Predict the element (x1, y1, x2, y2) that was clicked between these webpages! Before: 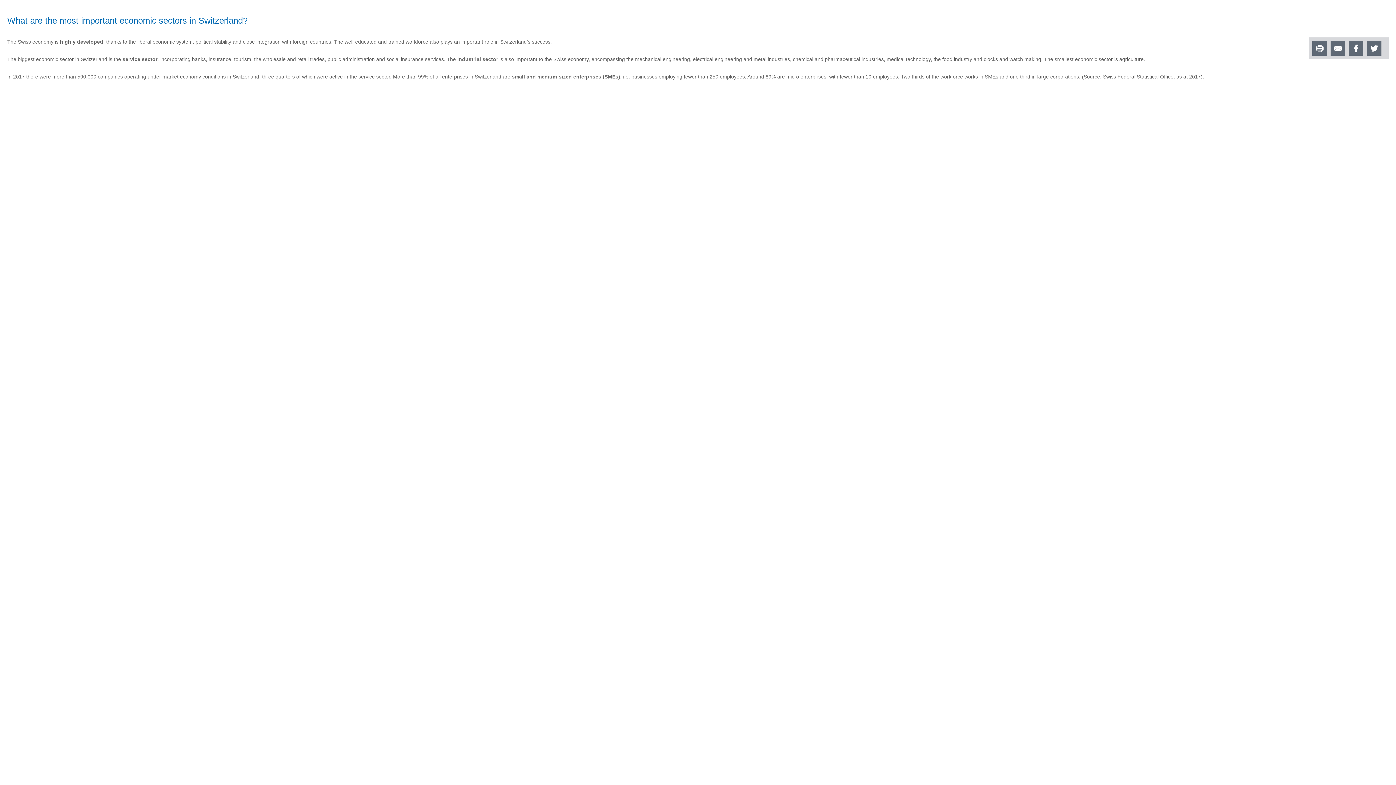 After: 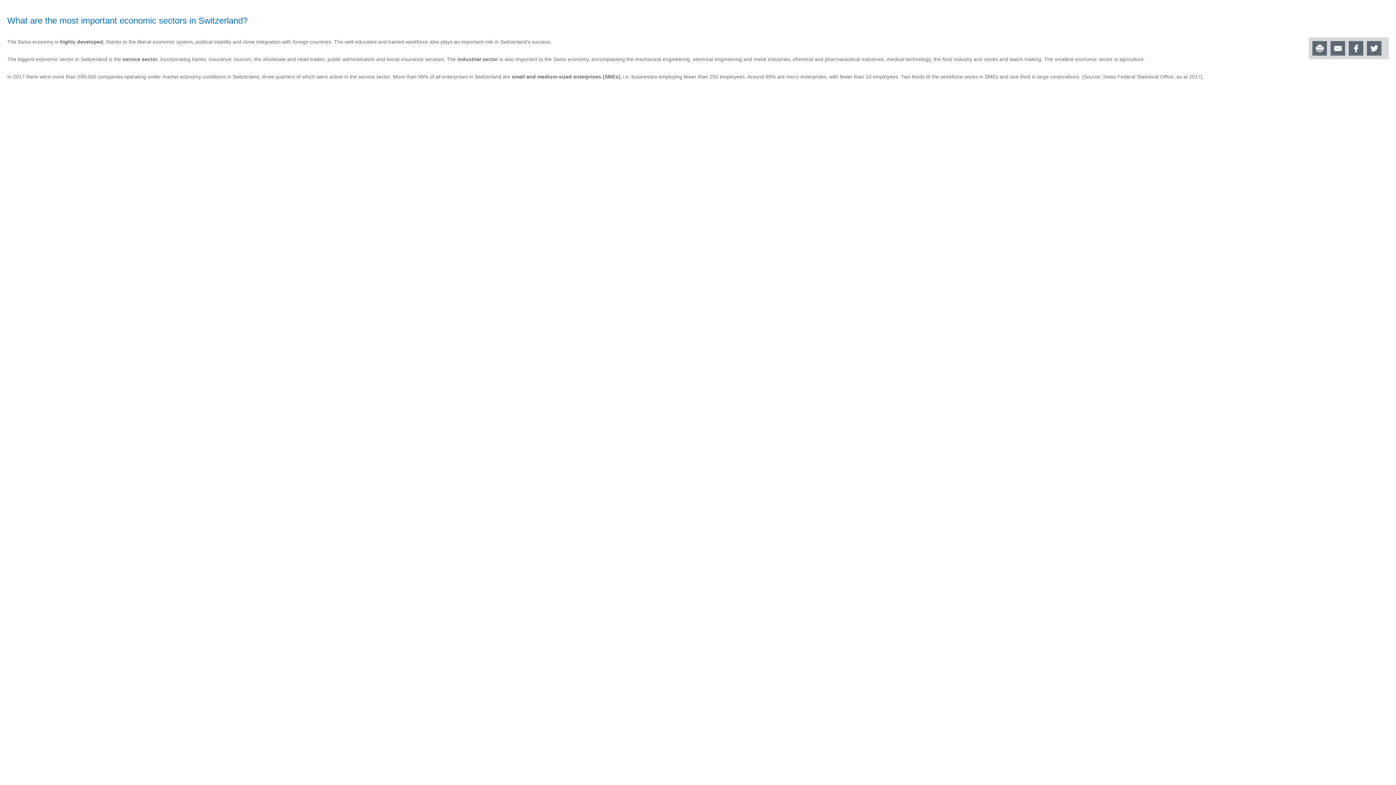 Action: bbox: (1312, 41, 1327, 55)